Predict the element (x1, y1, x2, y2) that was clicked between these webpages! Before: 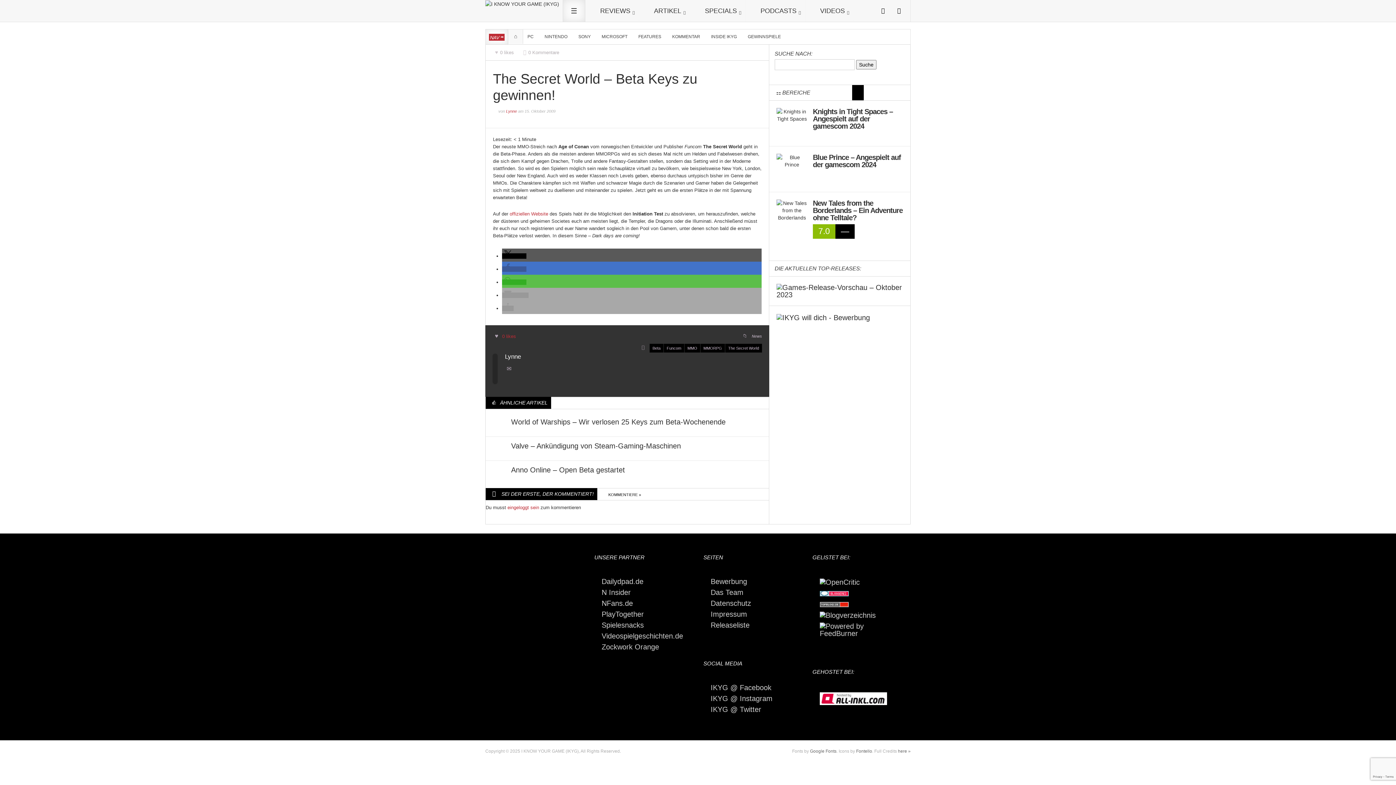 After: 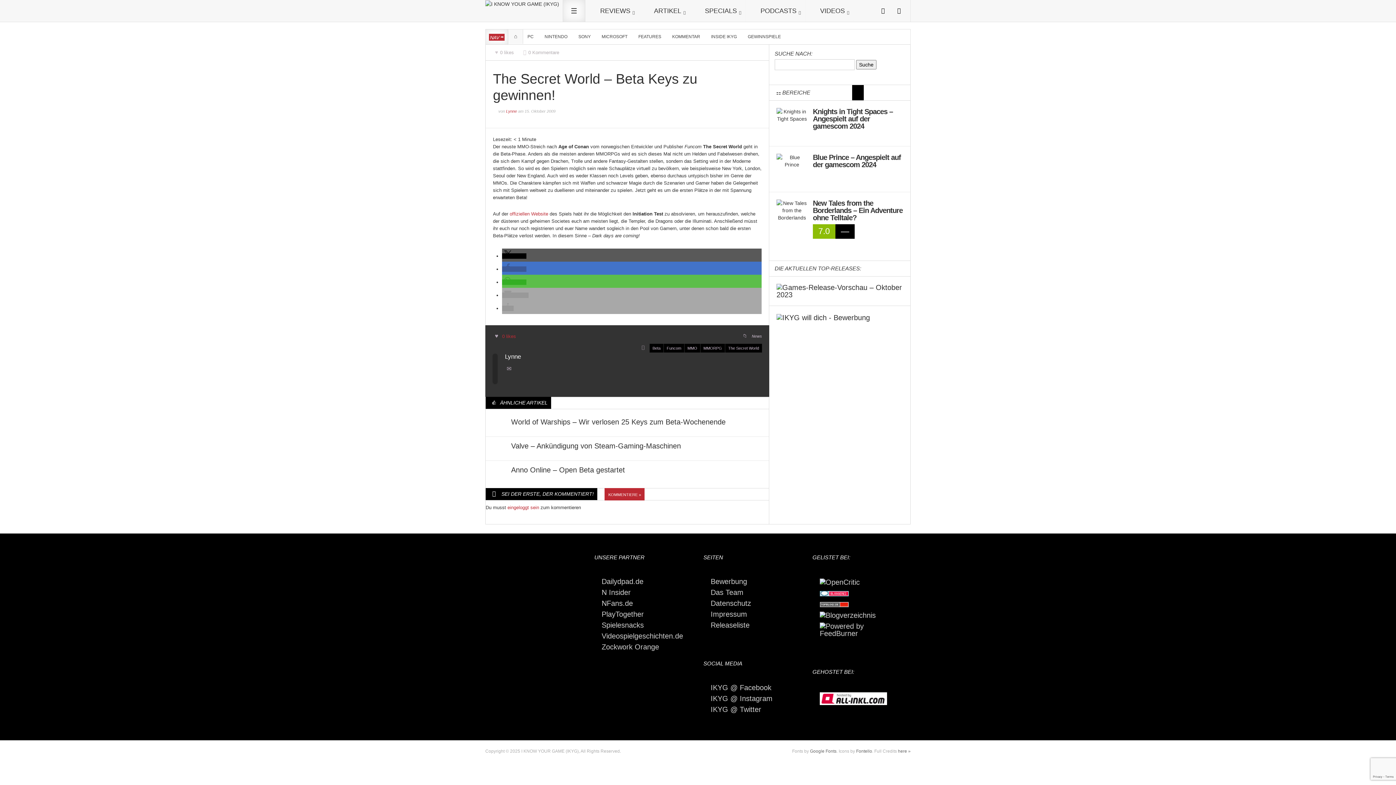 Action: bbox: (604, 488, 644, 500) label: KOMMENTIERE »